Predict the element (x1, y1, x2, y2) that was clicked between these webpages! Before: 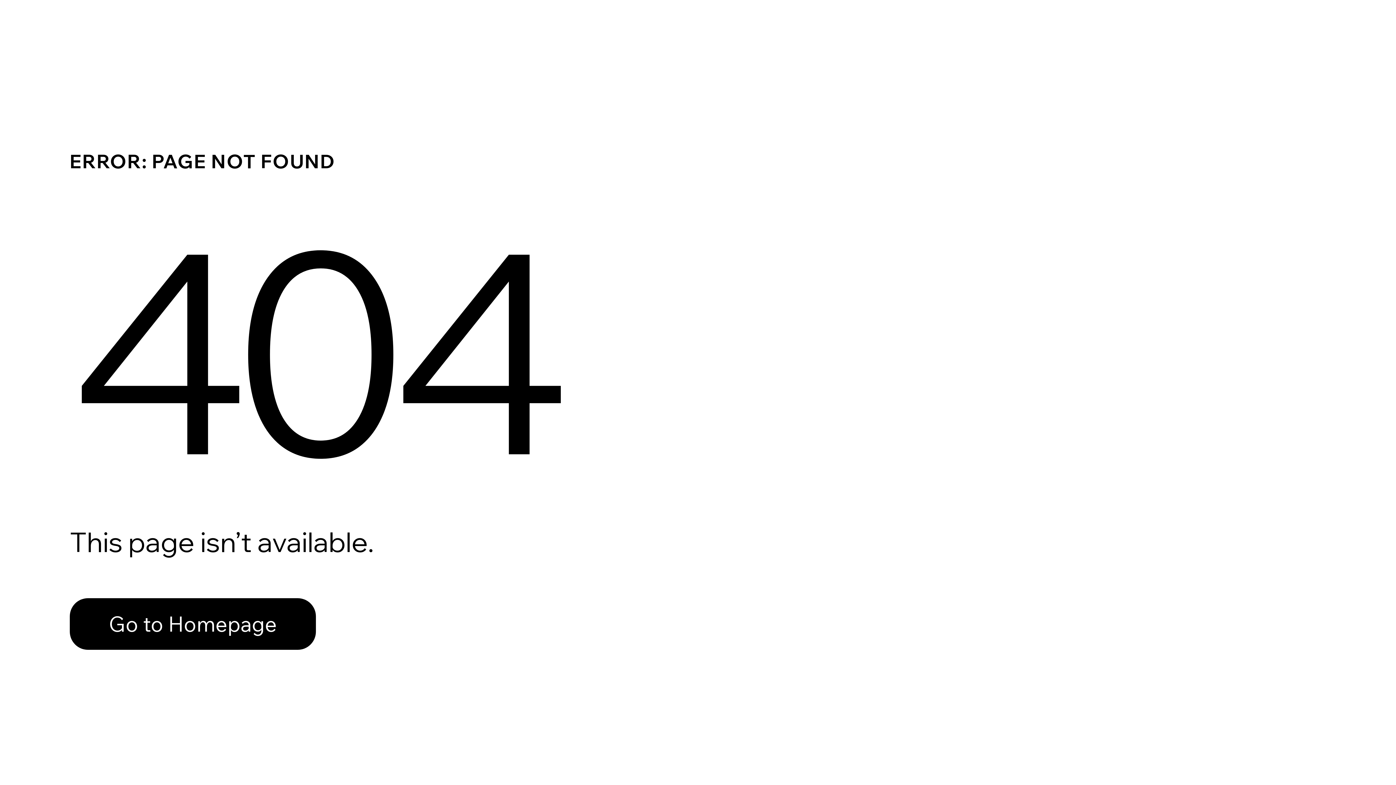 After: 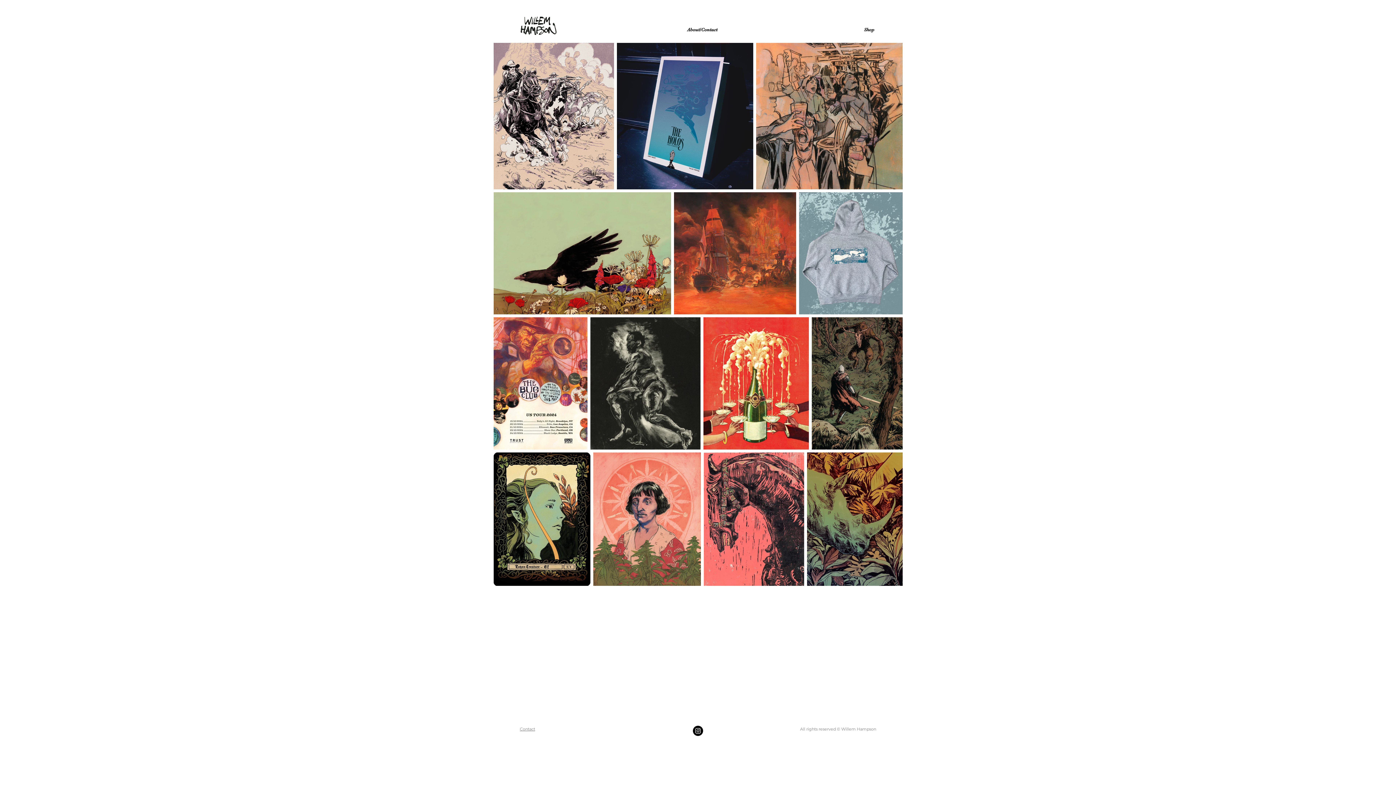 Action: label: Go to Homepage bbox: (69, 598, 316, 650)